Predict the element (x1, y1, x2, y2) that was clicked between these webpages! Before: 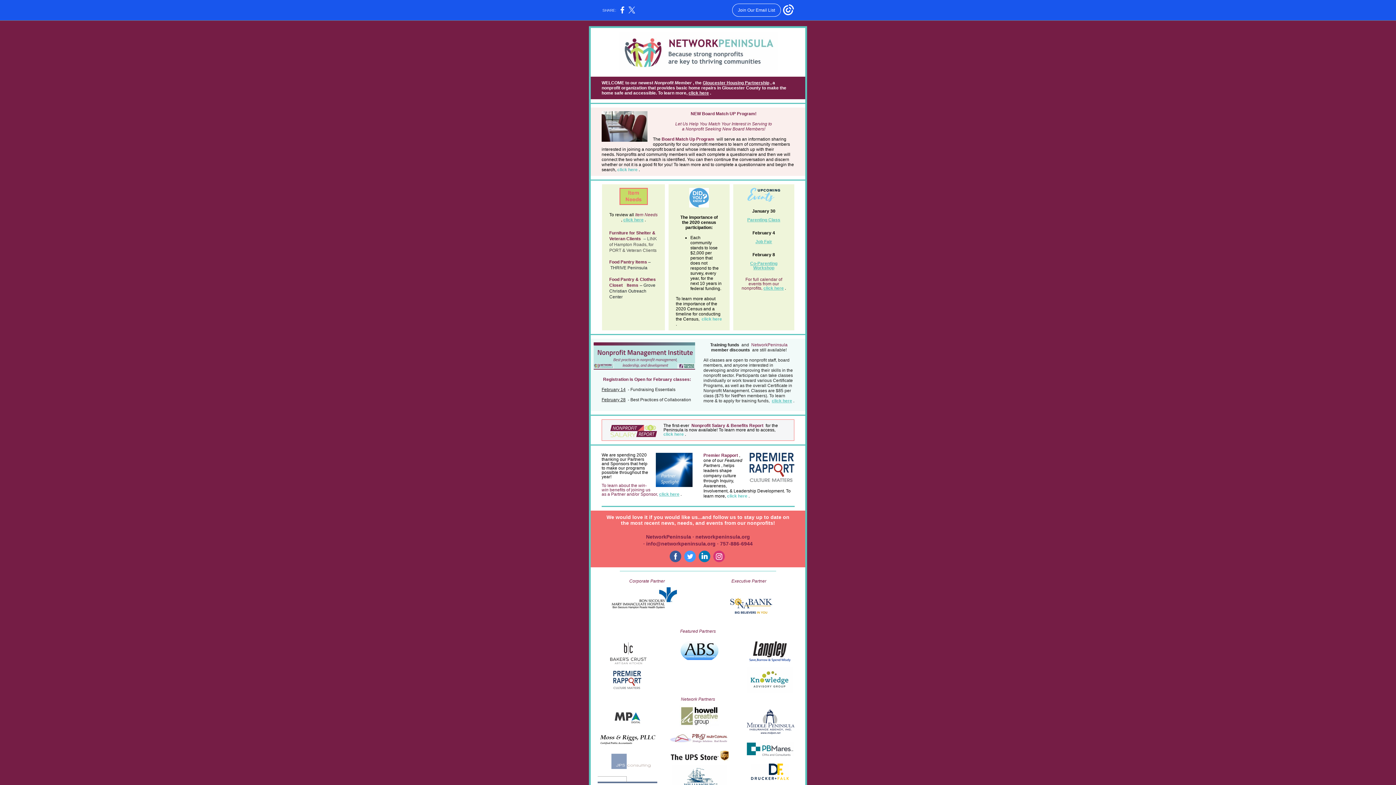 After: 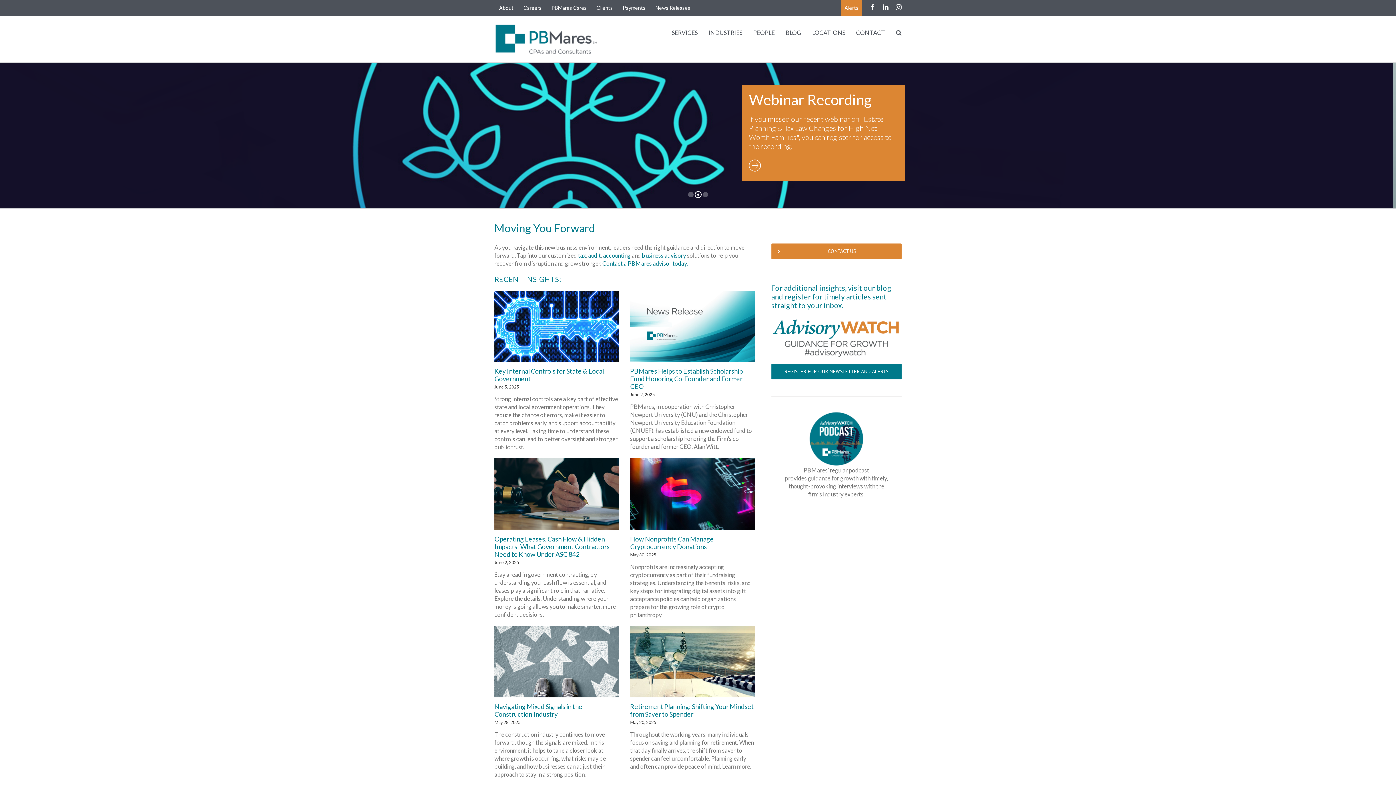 Action: bbox: (734, 742, 805, 756)